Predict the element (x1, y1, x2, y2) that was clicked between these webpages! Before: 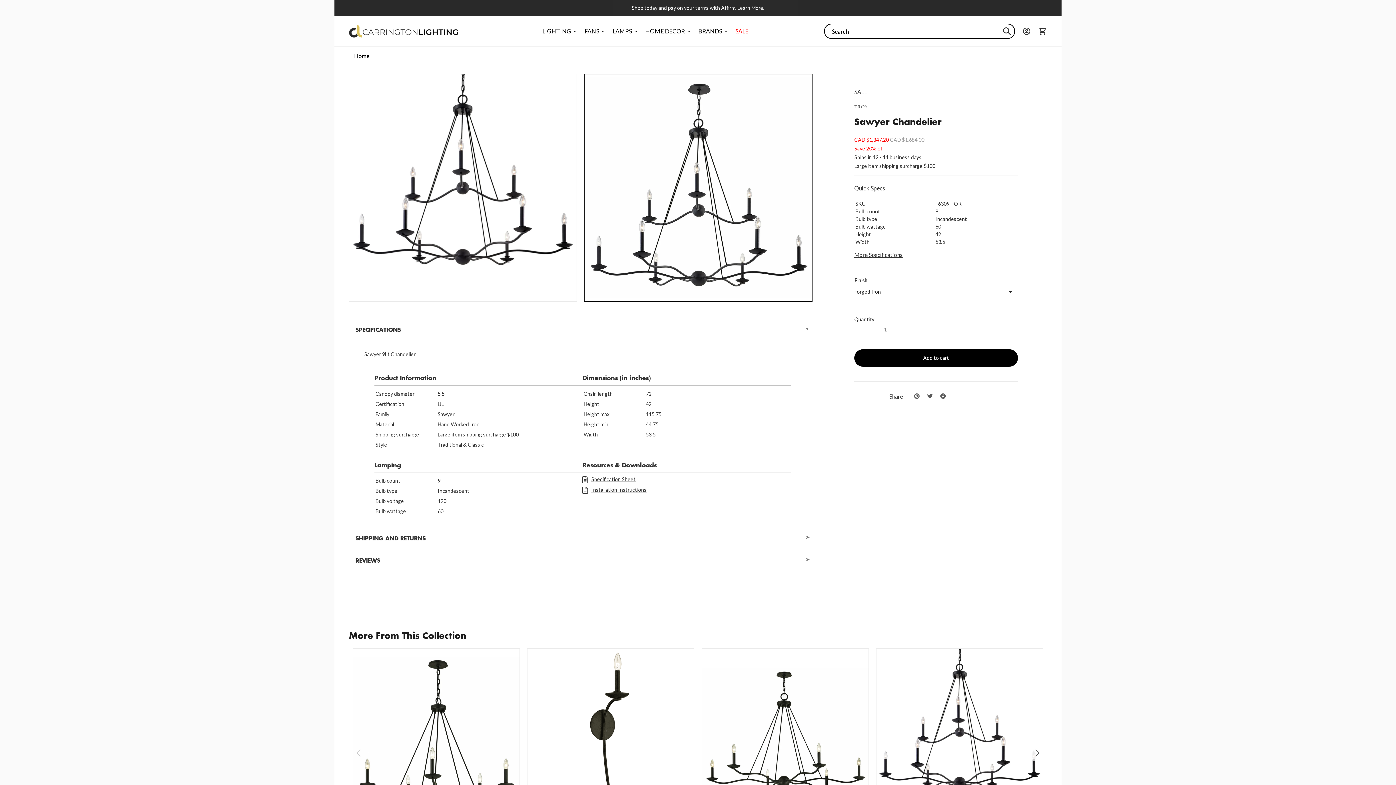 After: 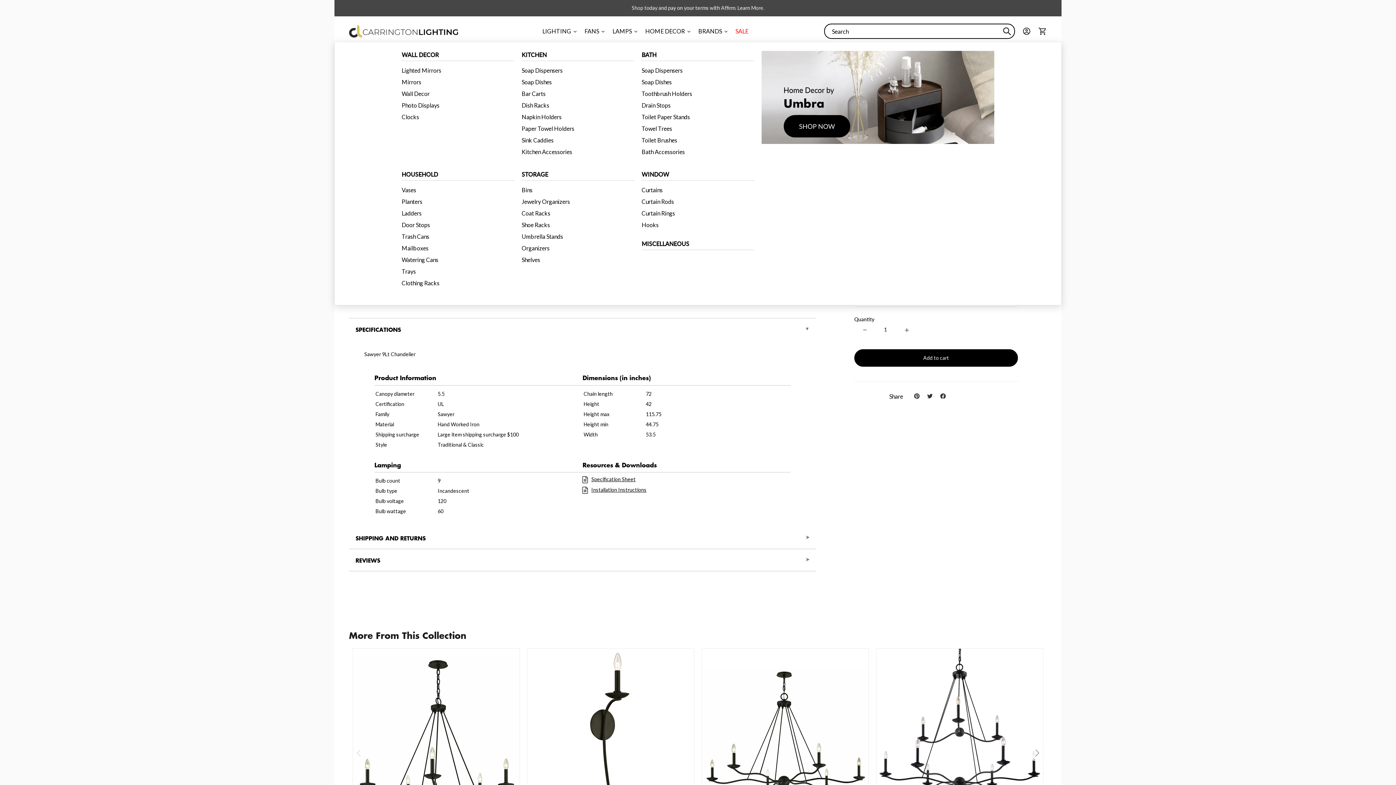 Action: bbox: (641, 20, 694, 41) label: HOME DECOR